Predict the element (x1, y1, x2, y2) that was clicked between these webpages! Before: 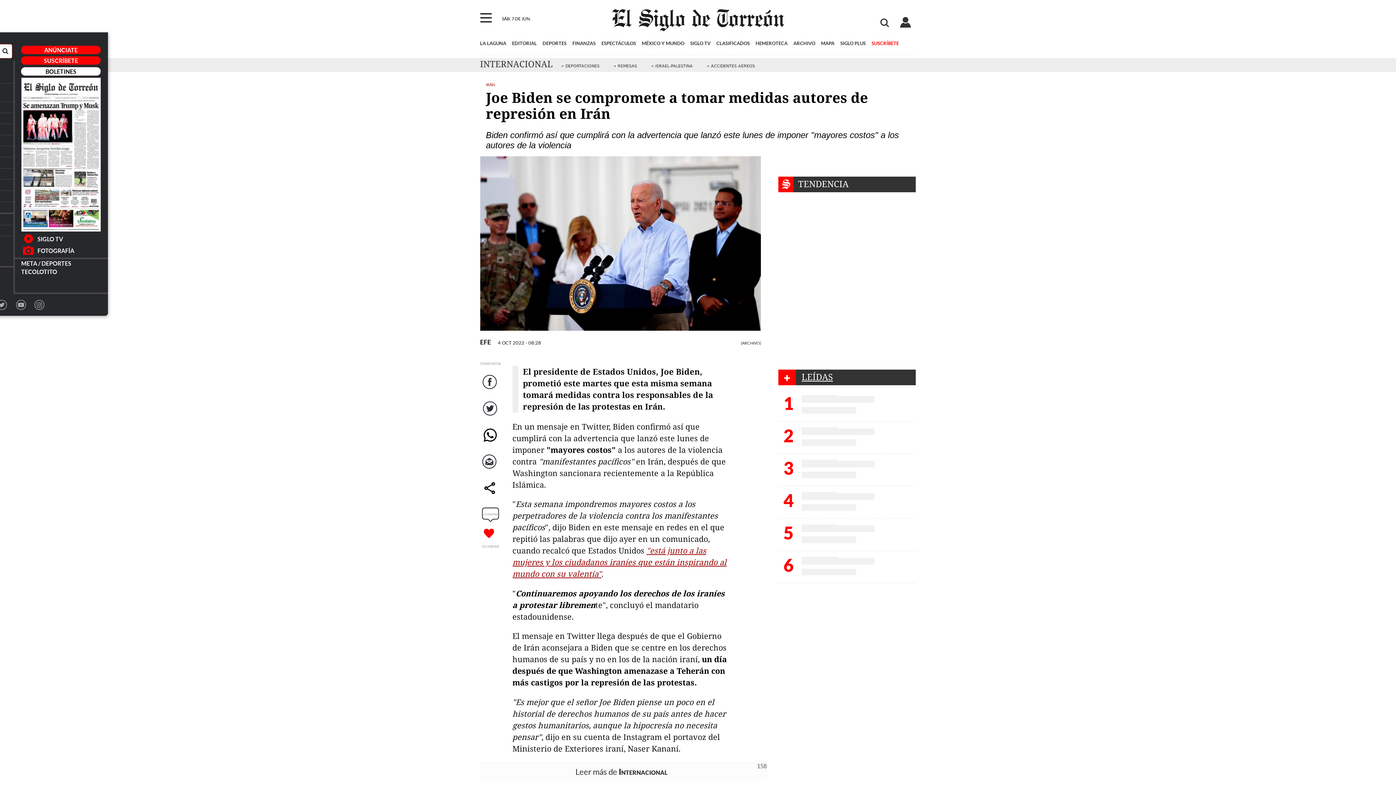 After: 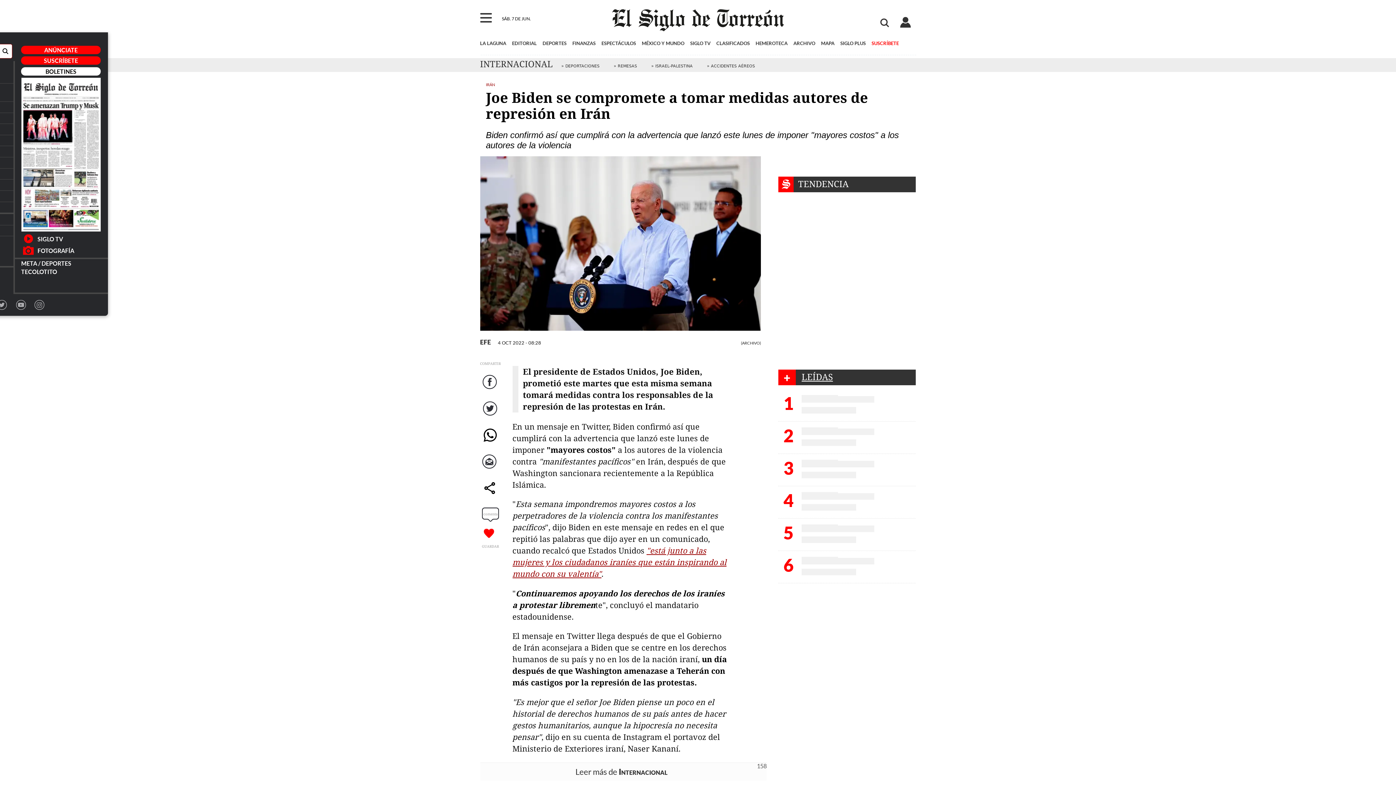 Action: label: comparte bbox: (481, 478, 500, 499)